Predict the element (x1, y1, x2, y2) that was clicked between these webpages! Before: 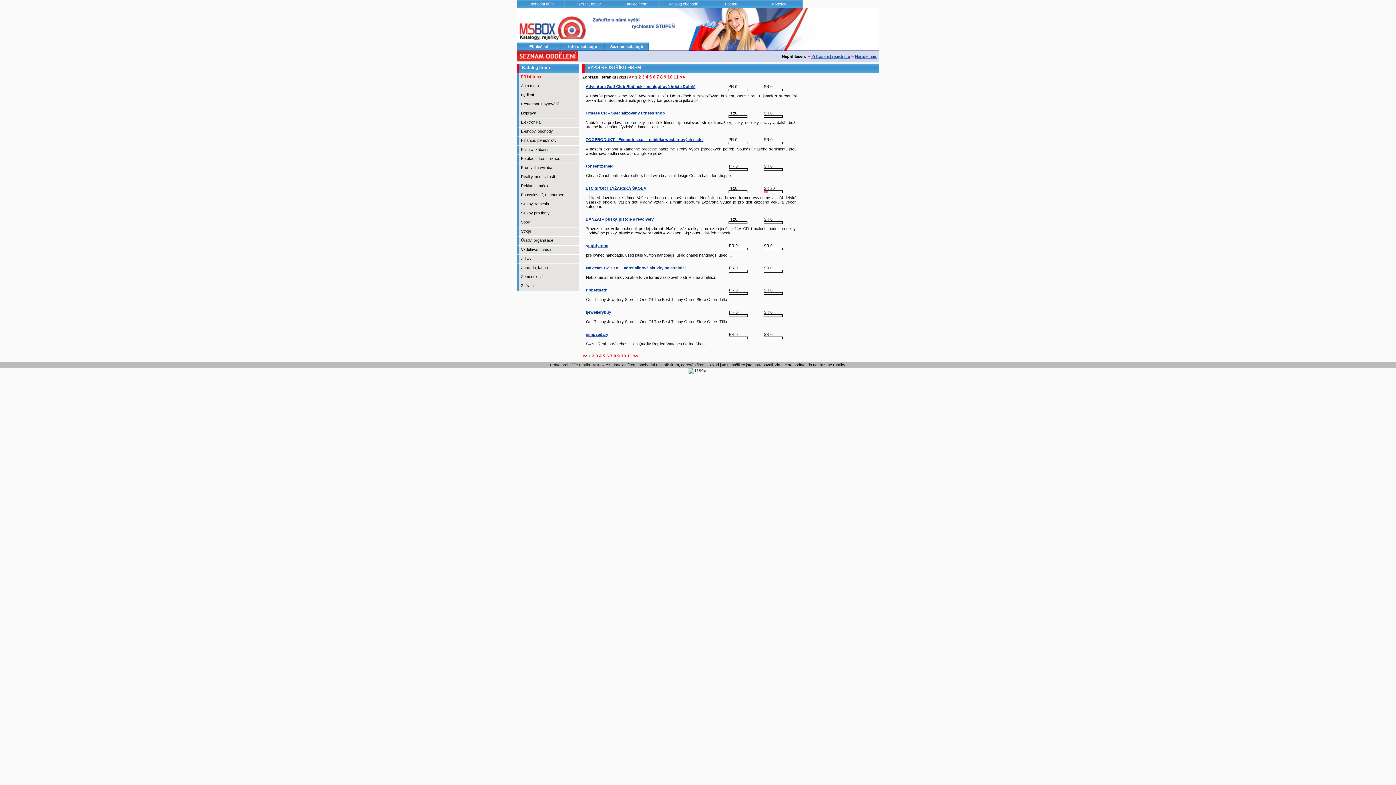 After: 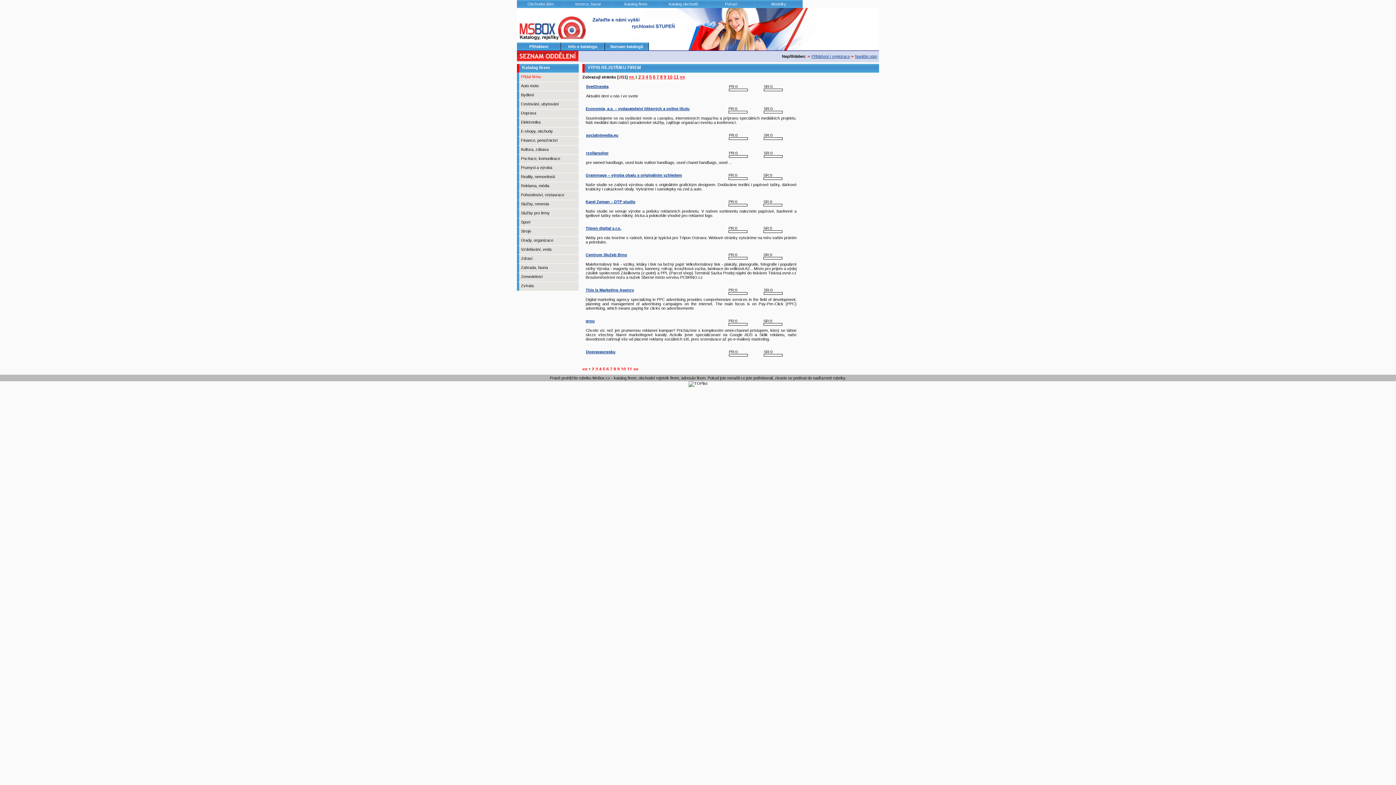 Action: label: Reklama, média bbox: (521, 183, 577, 190)